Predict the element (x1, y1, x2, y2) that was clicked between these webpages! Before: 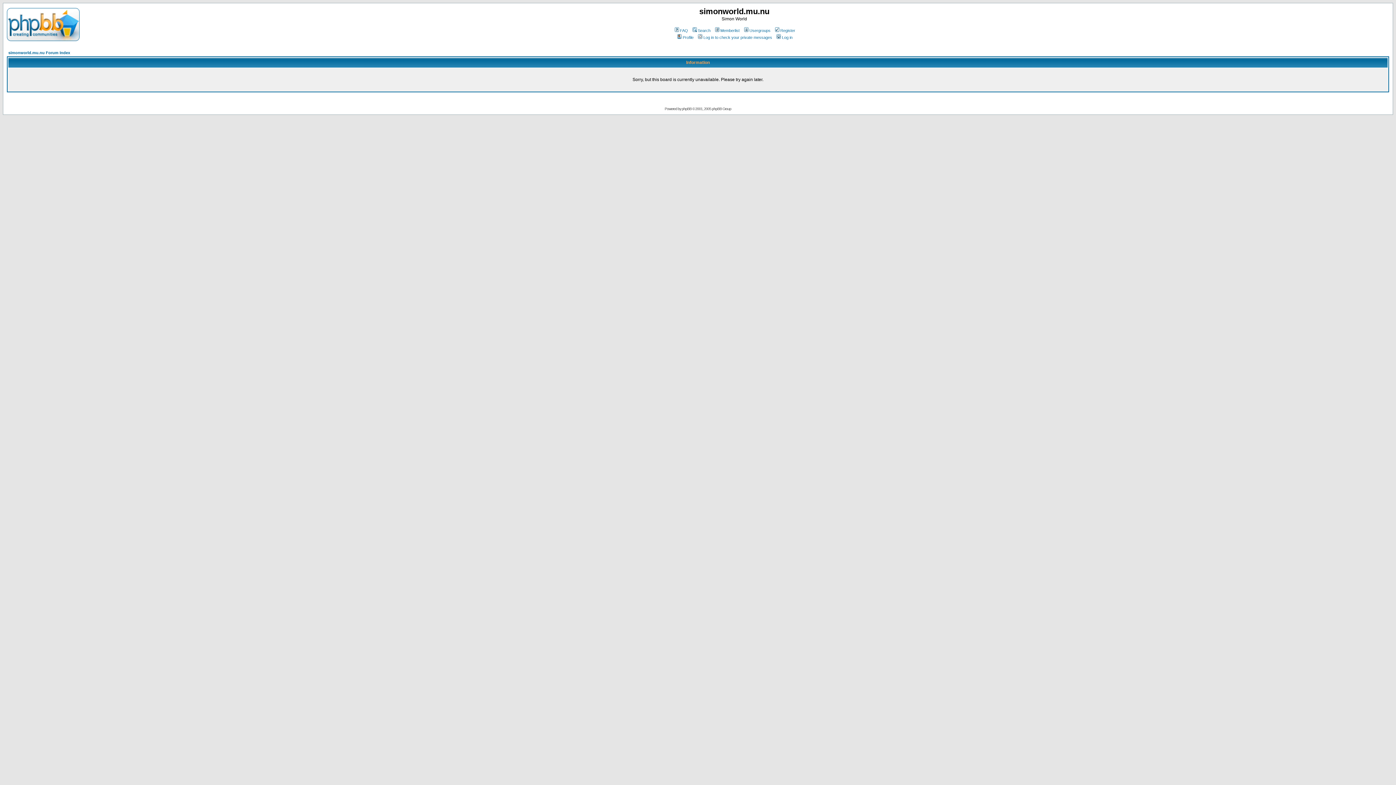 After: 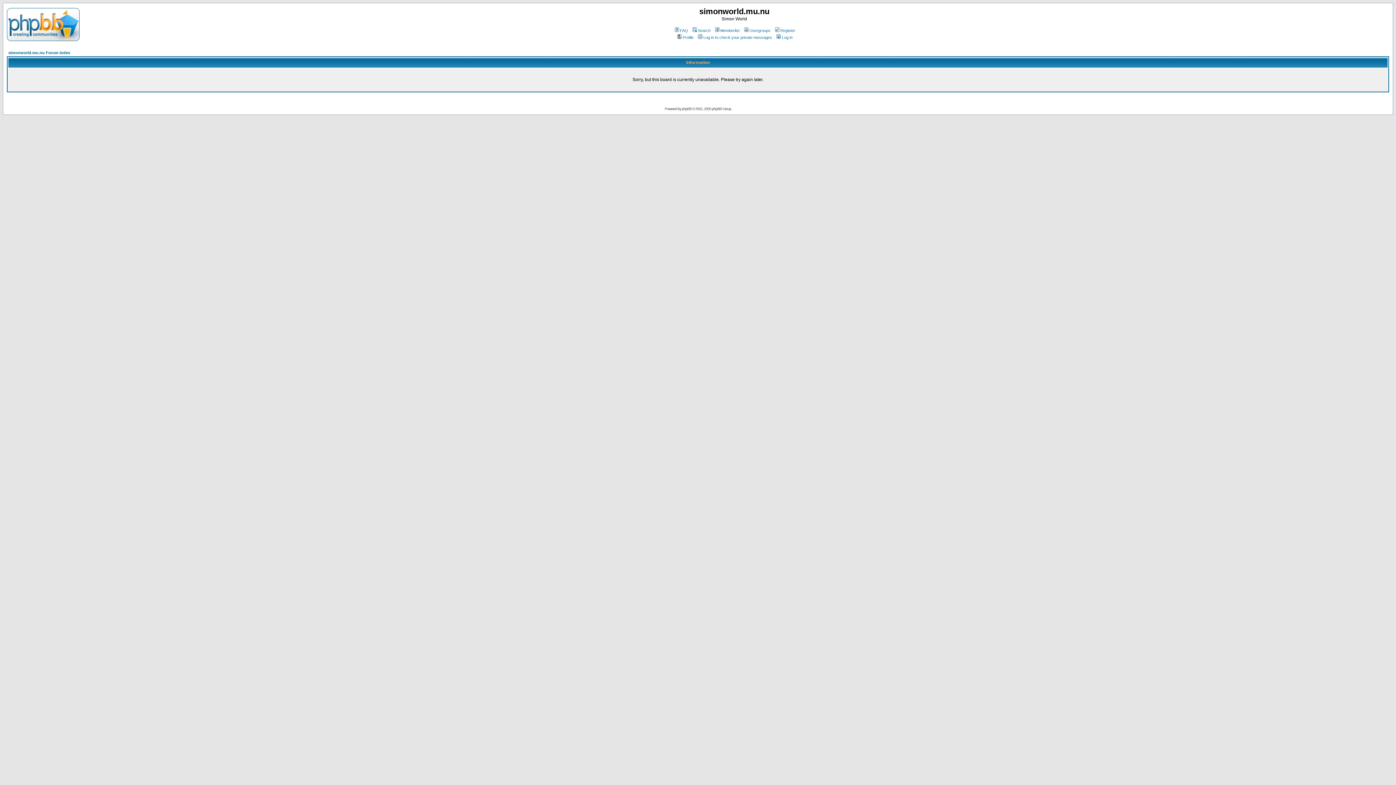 Action: bbox: (6, 36, 79, 42)